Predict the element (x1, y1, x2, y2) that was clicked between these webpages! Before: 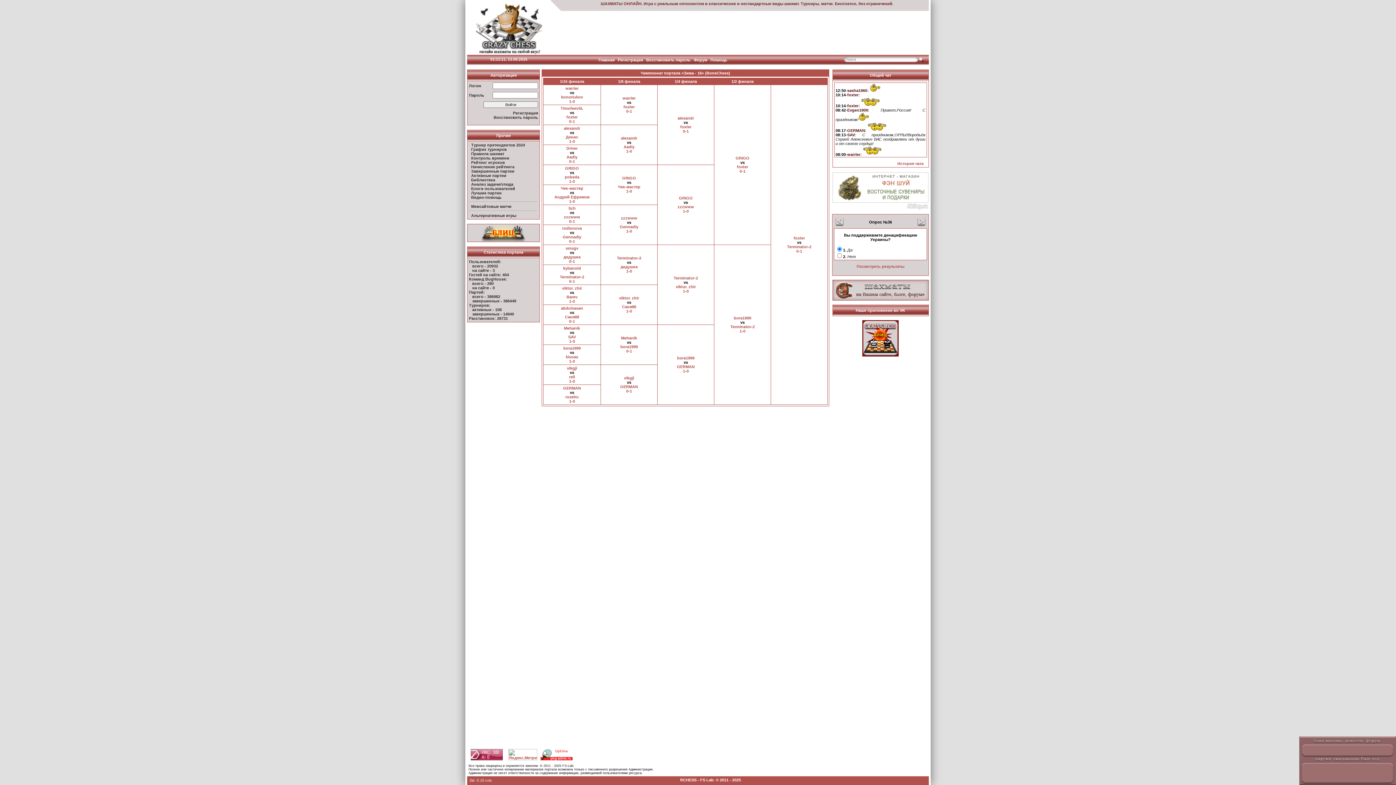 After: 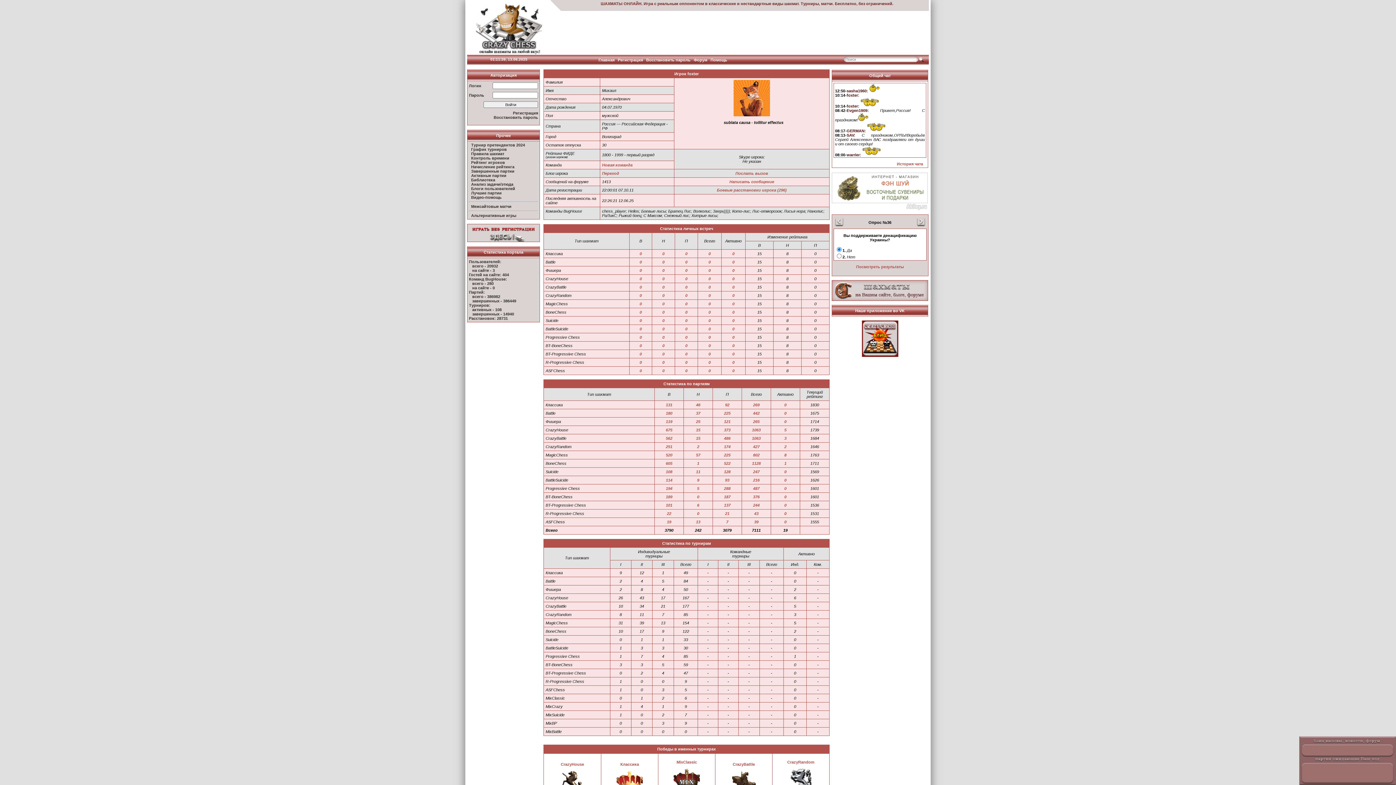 Action: label: foxter bbox: (737, 164, 748, 169)